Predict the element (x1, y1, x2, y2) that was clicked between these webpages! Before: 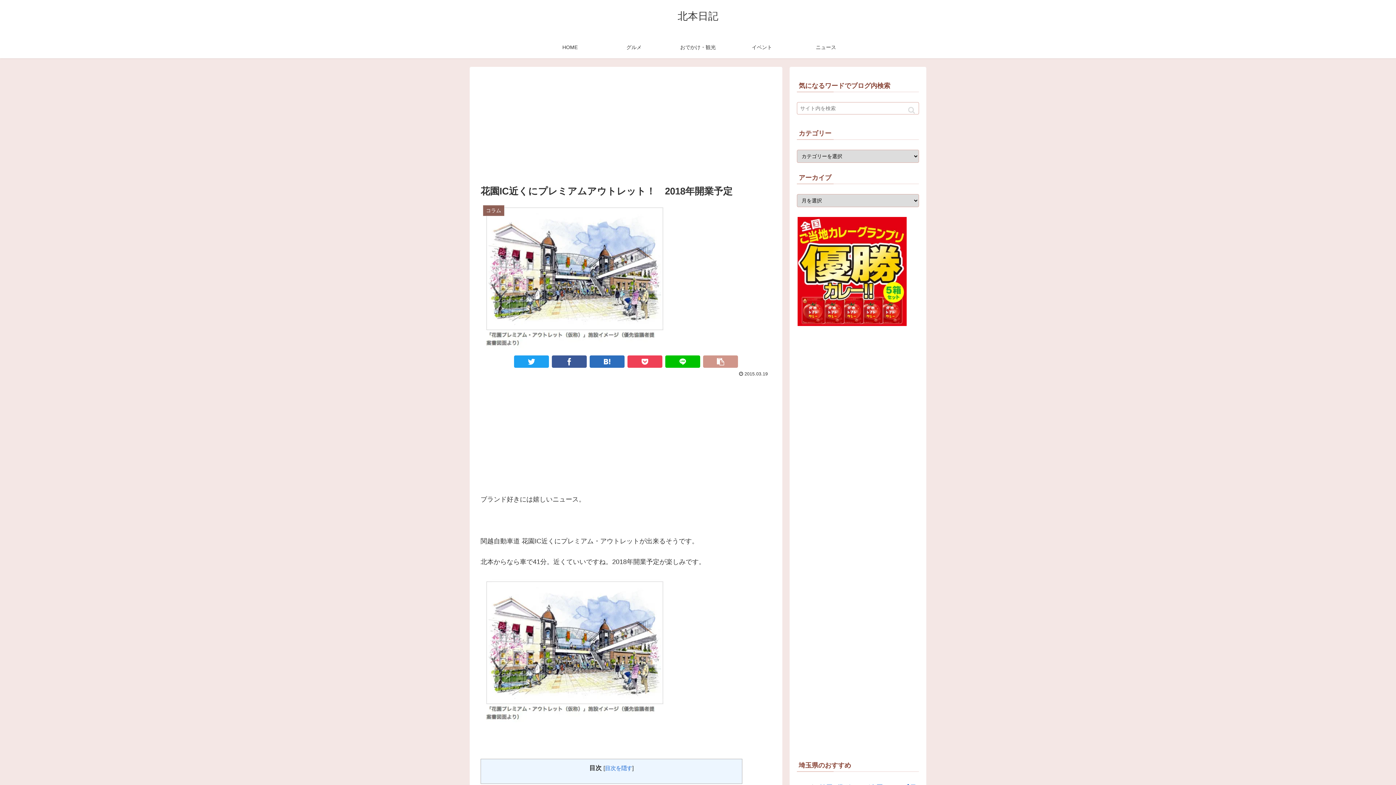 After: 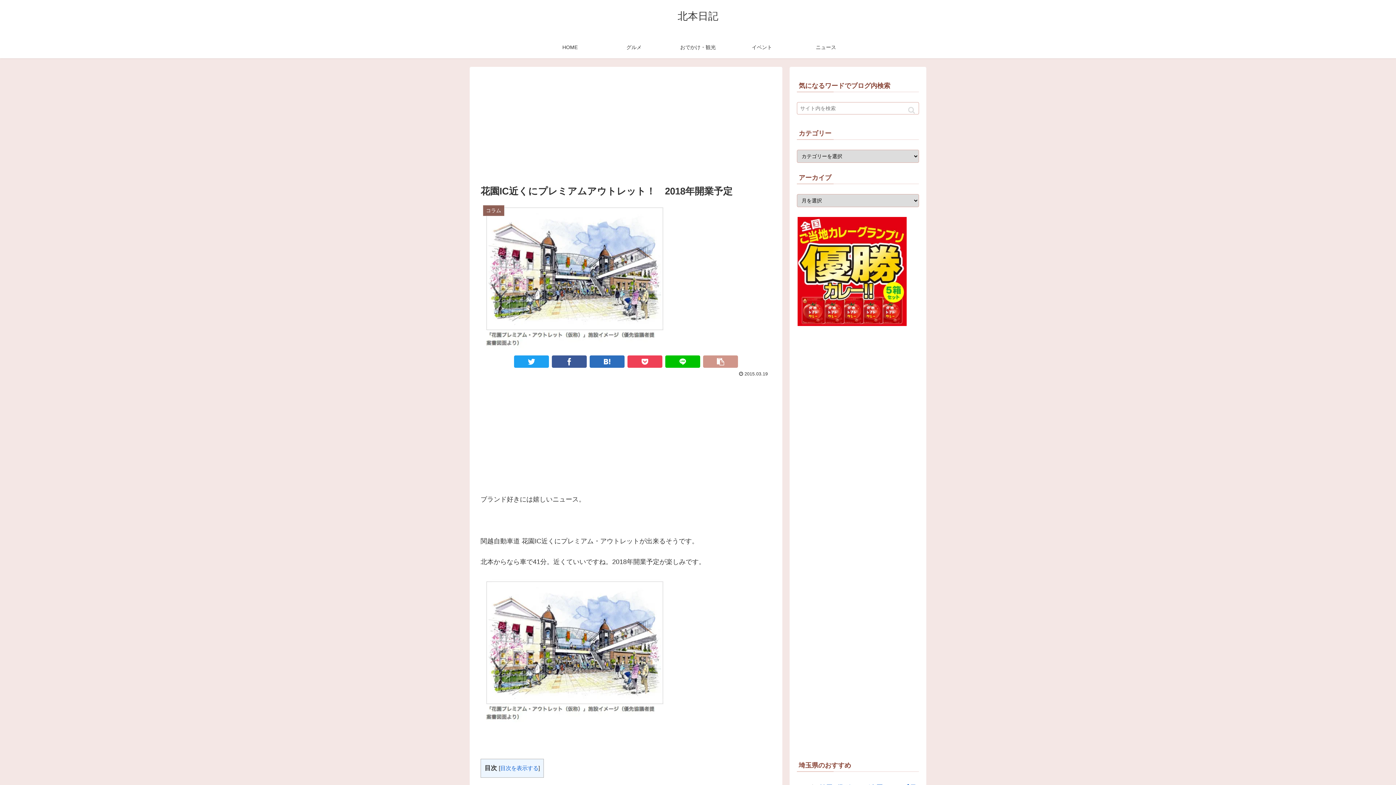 Action: bbox: (605, 765, 632, 771) label: 目次を隠す